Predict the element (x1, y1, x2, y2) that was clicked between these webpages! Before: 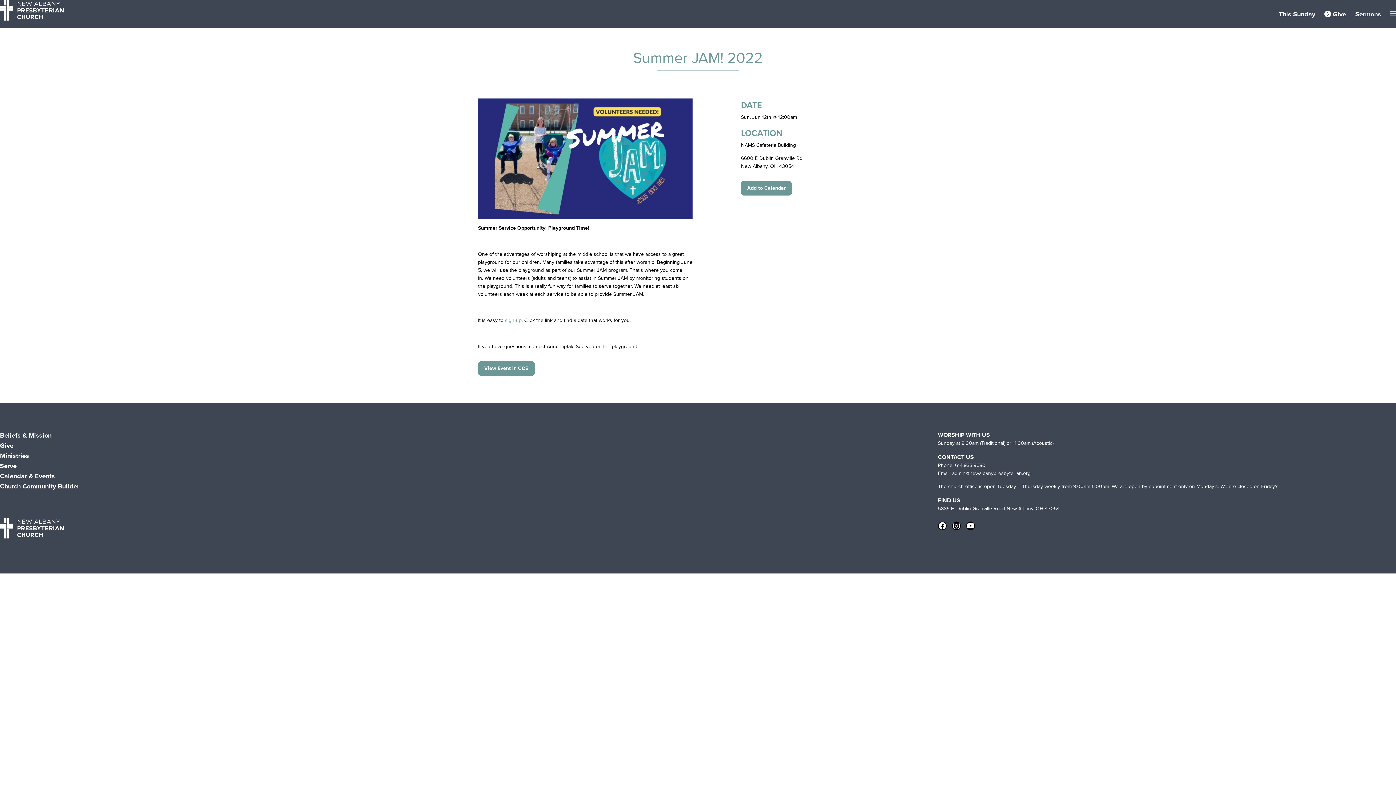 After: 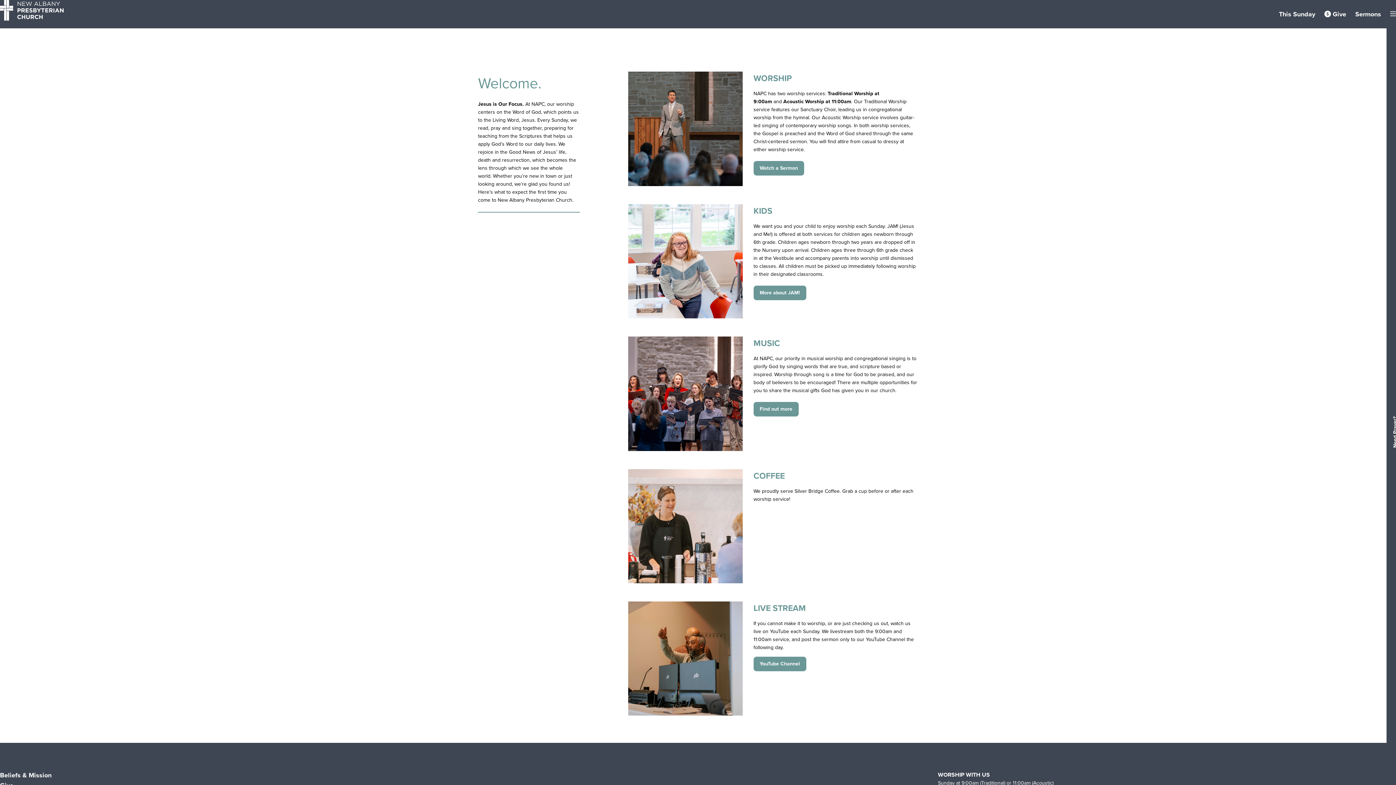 Action: bbox: (1279, 9, 1315, 19) label: This Sunday